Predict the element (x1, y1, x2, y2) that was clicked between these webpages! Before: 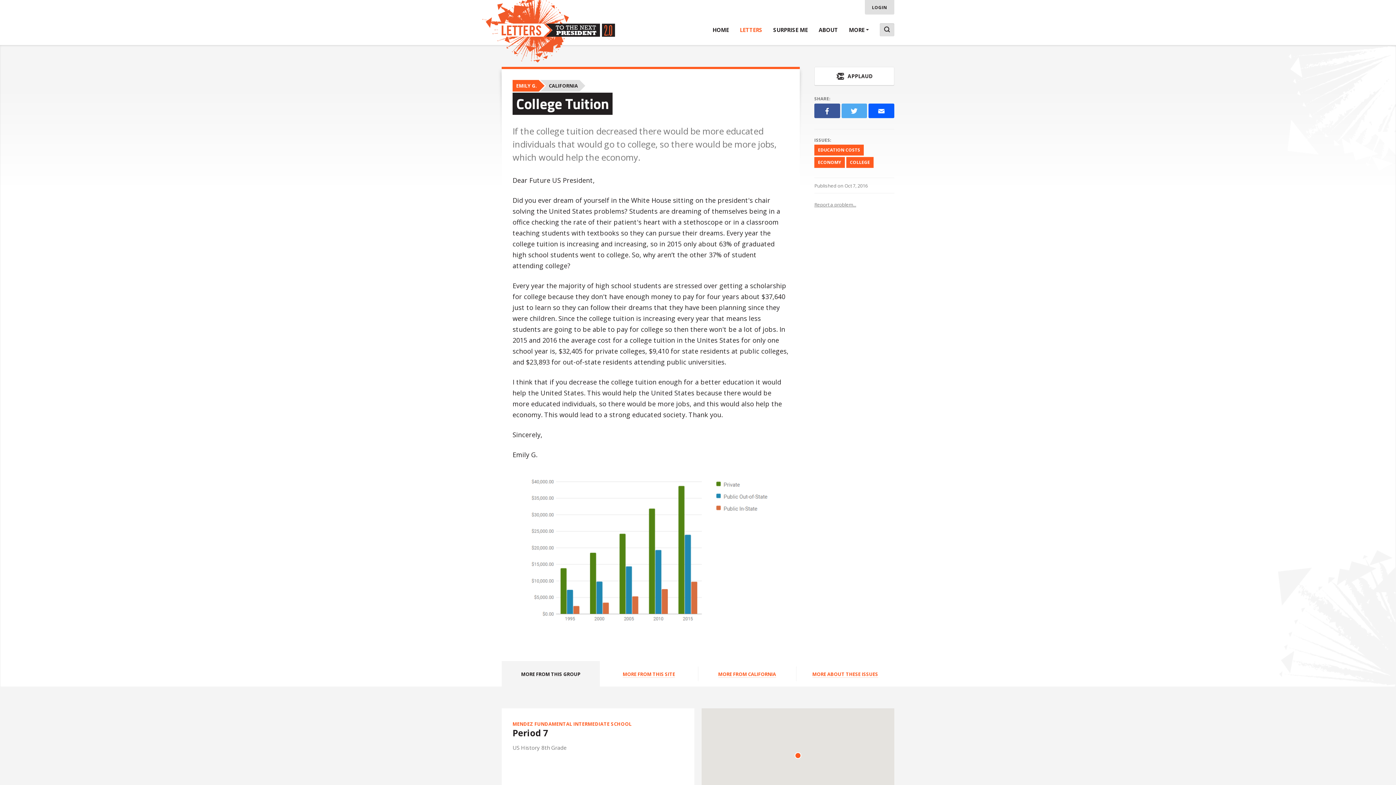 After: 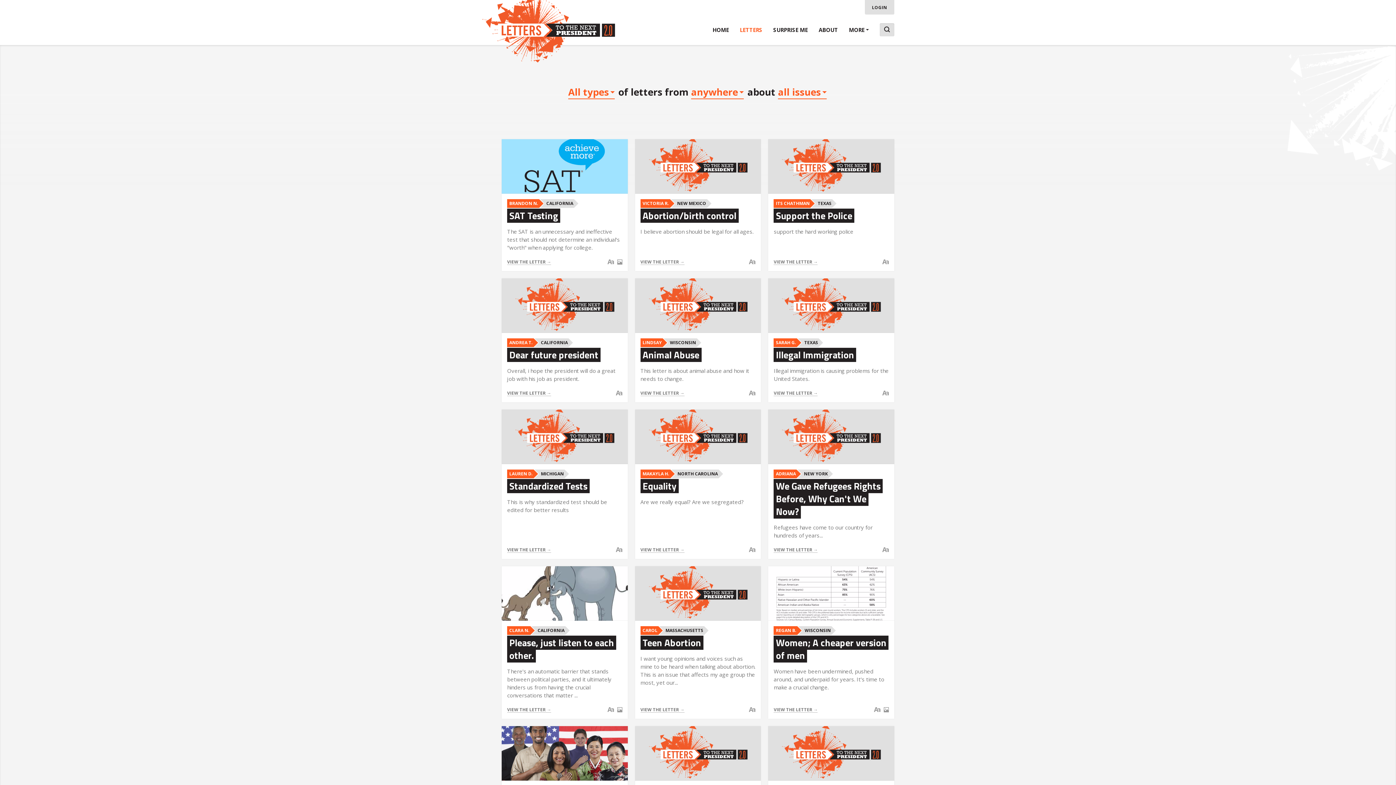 Action: bbox: (846, 157, 873, 168) label: COLLEGE